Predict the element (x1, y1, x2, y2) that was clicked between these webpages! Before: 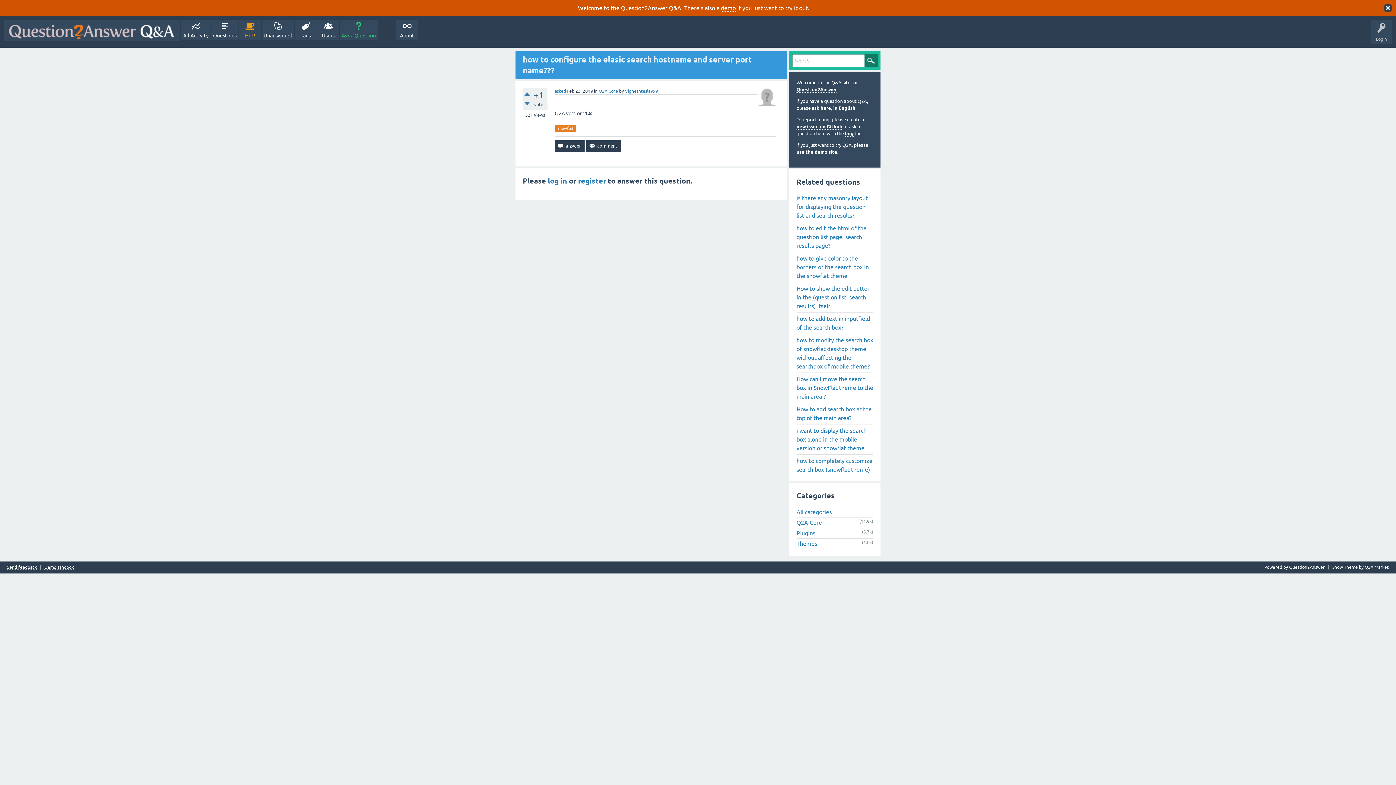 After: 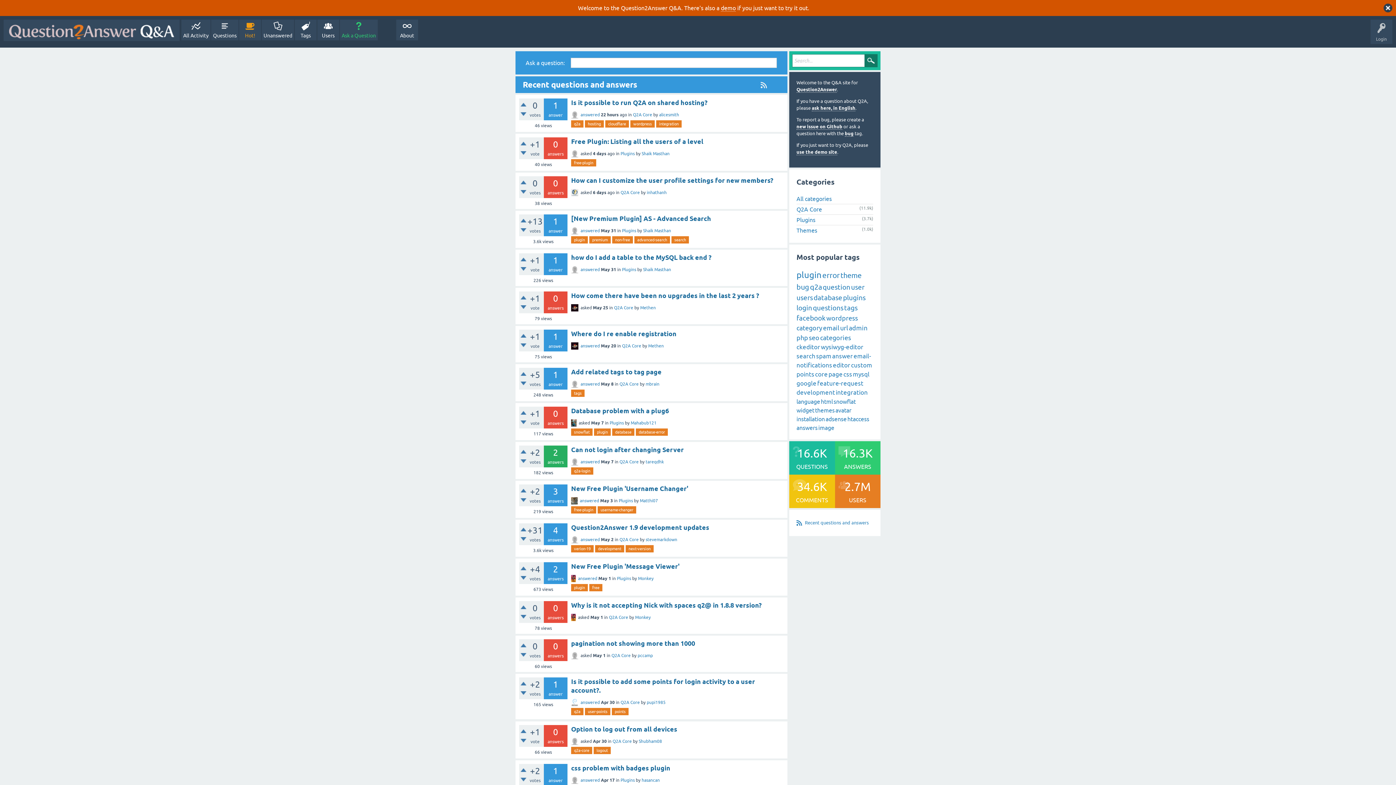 Action: bbox: (796, 509, 832, 515) label: All categories